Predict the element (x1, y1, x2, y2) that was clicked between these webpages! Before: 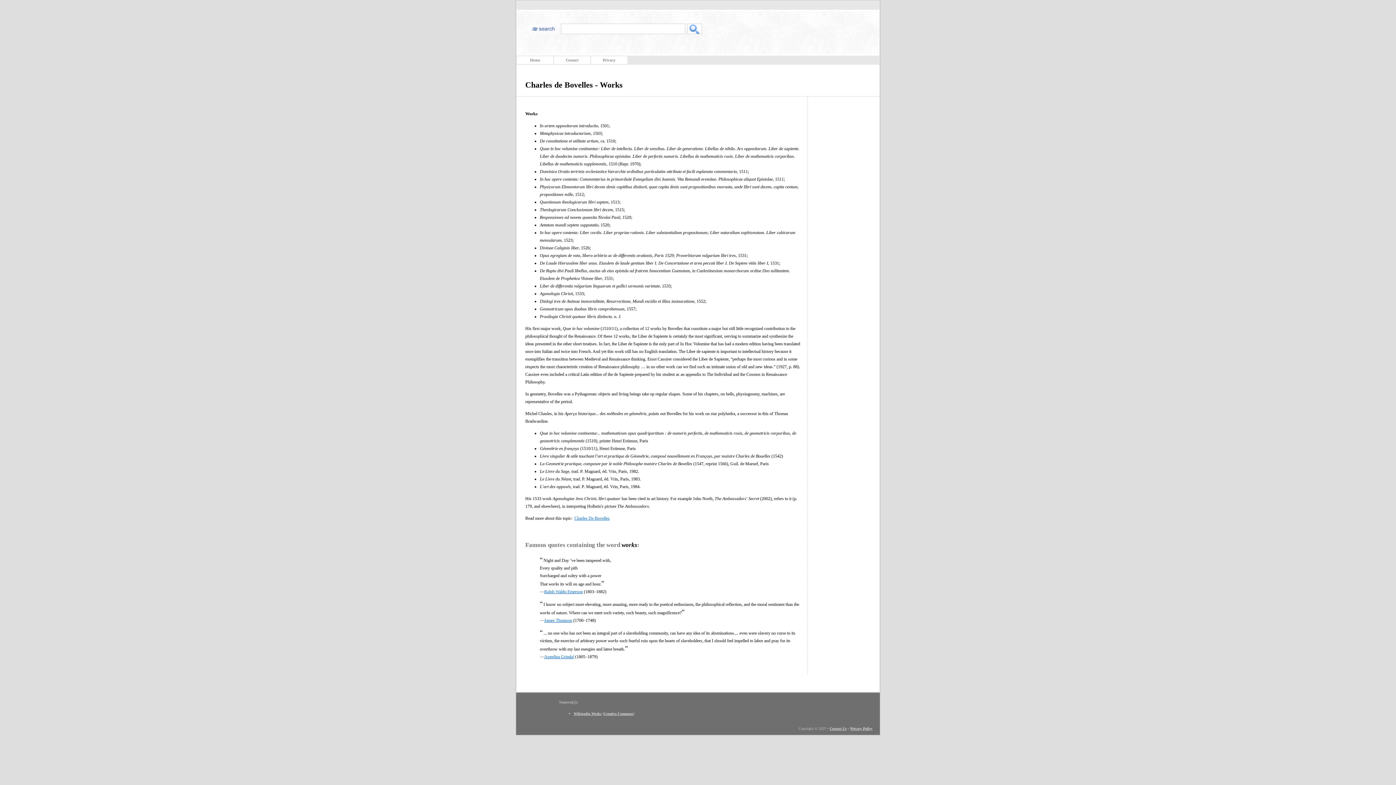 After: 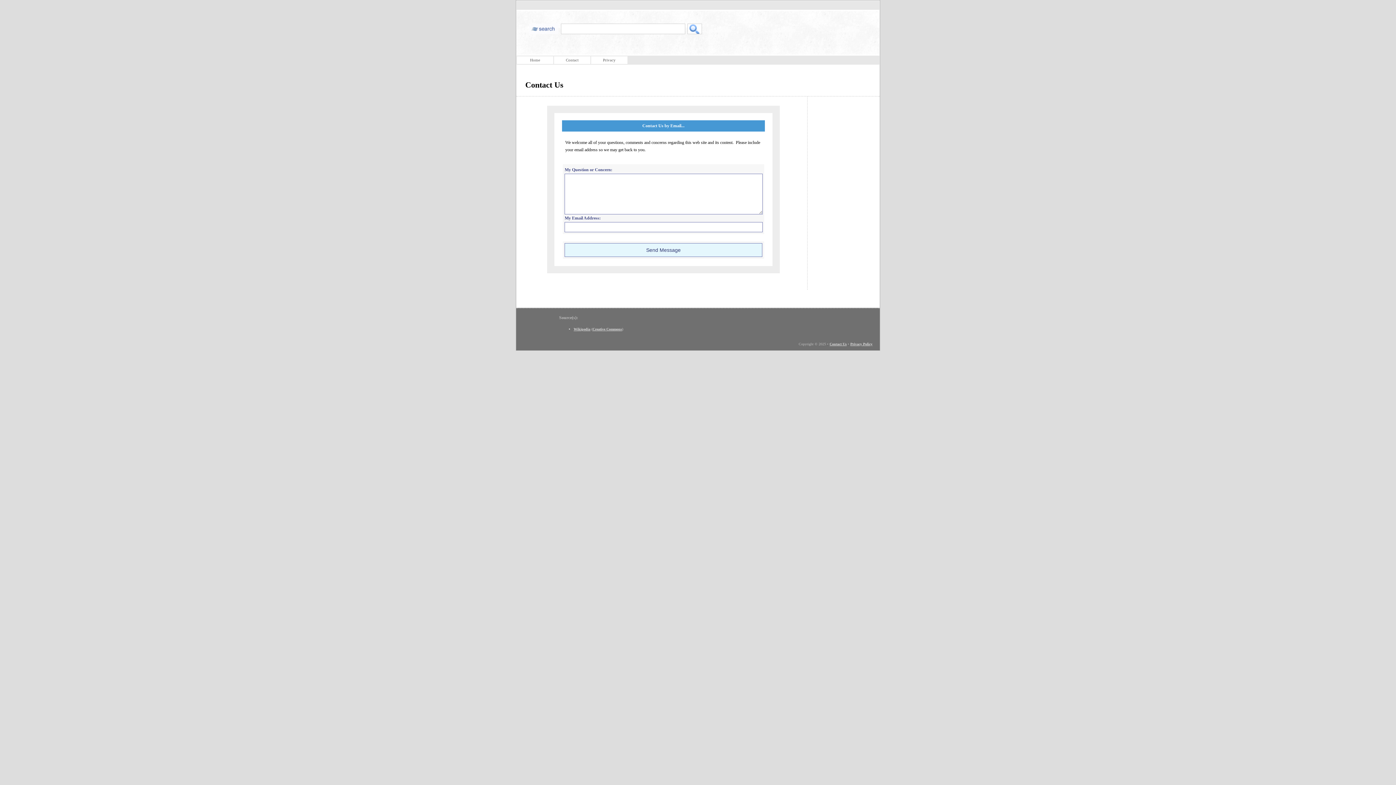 Action: bbox: (829, 726, 846, 730) label: Contact Us